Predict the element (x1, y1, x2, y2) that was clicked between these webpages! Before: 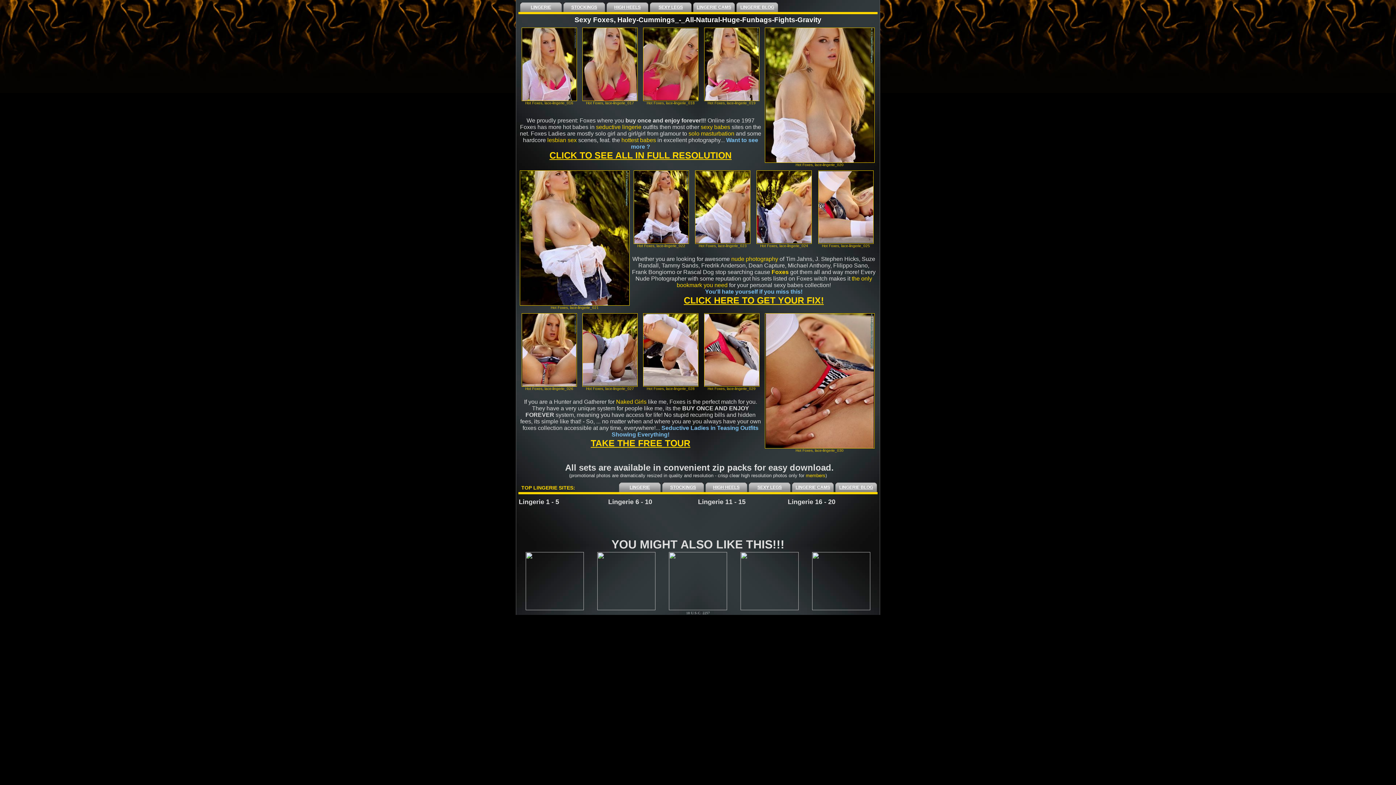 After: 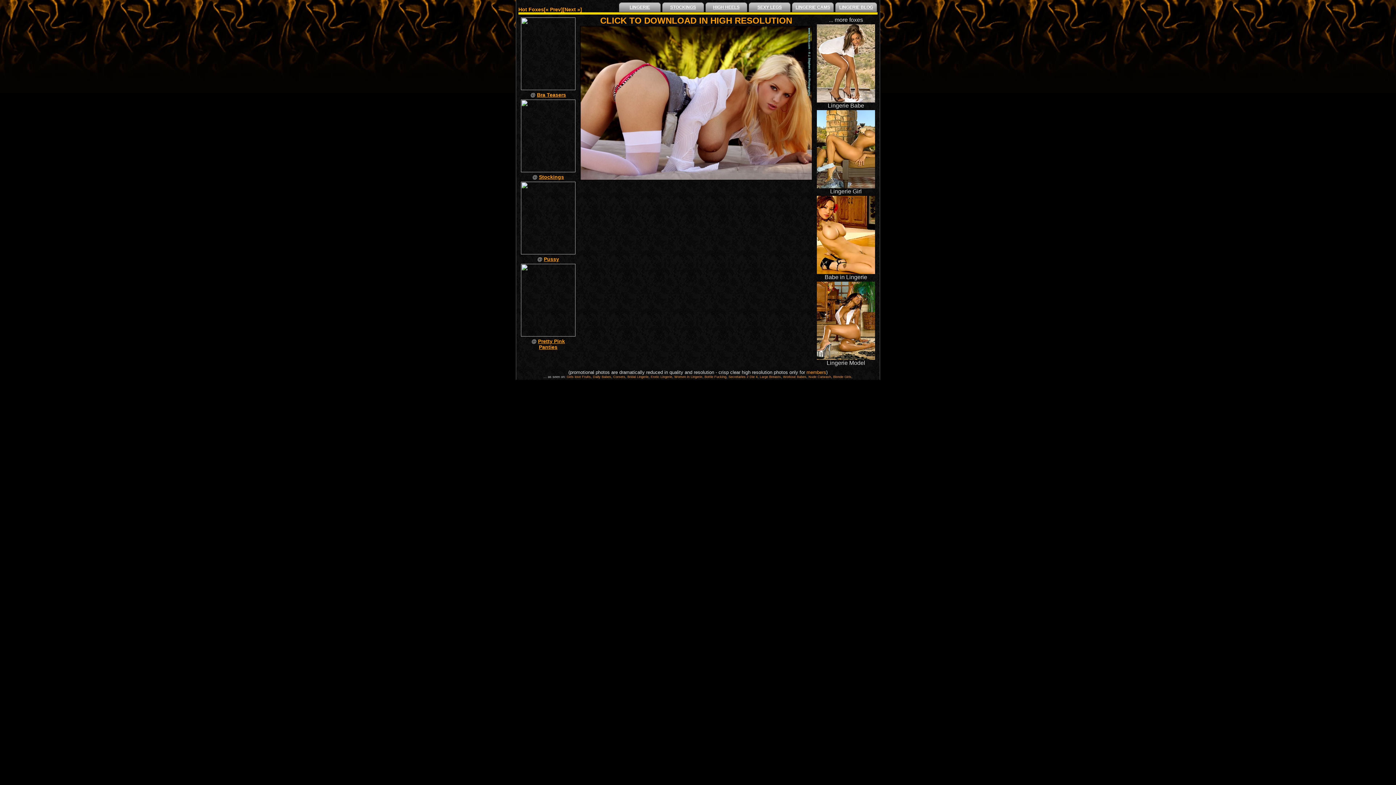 Action: bbox: (586, 386, 634, 390) label: Hot Foxes, lace-lingerie_027